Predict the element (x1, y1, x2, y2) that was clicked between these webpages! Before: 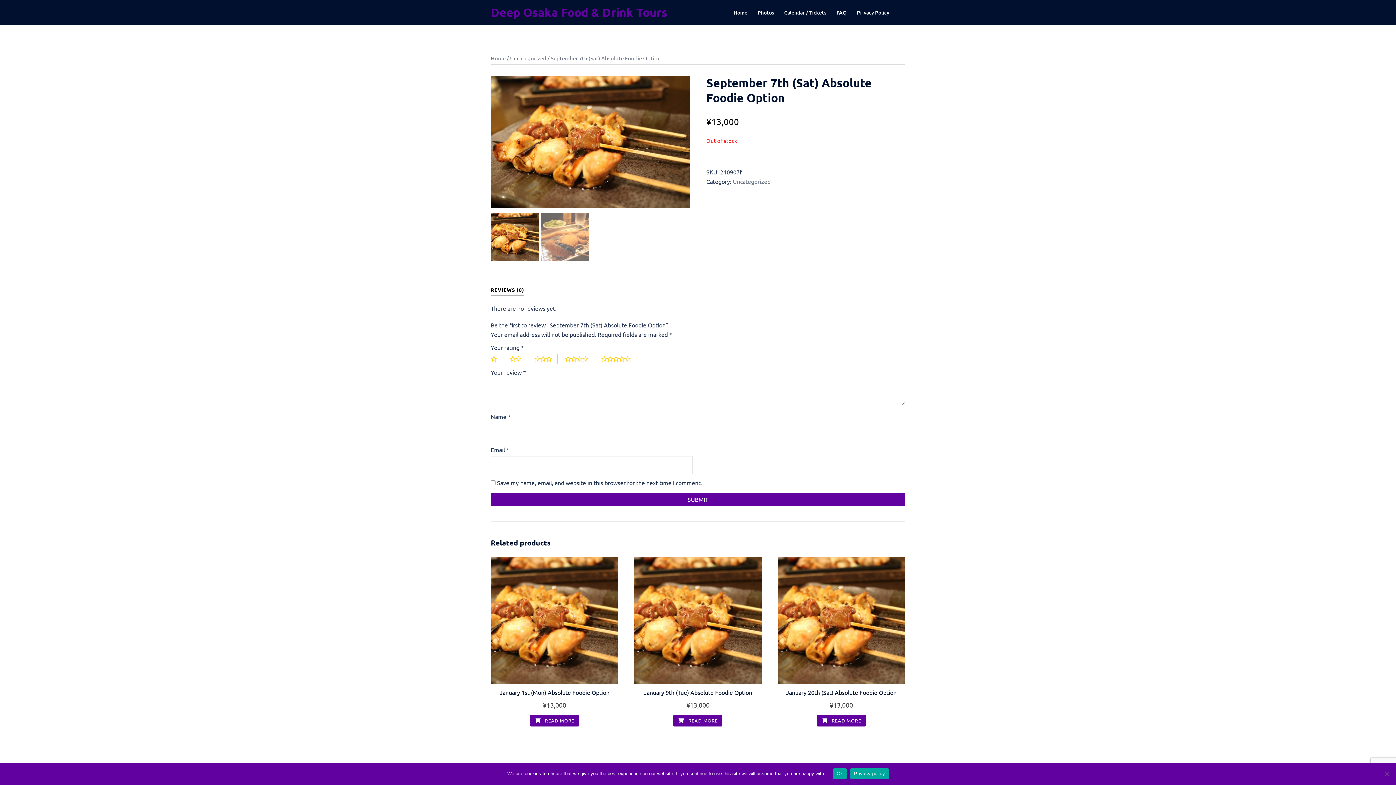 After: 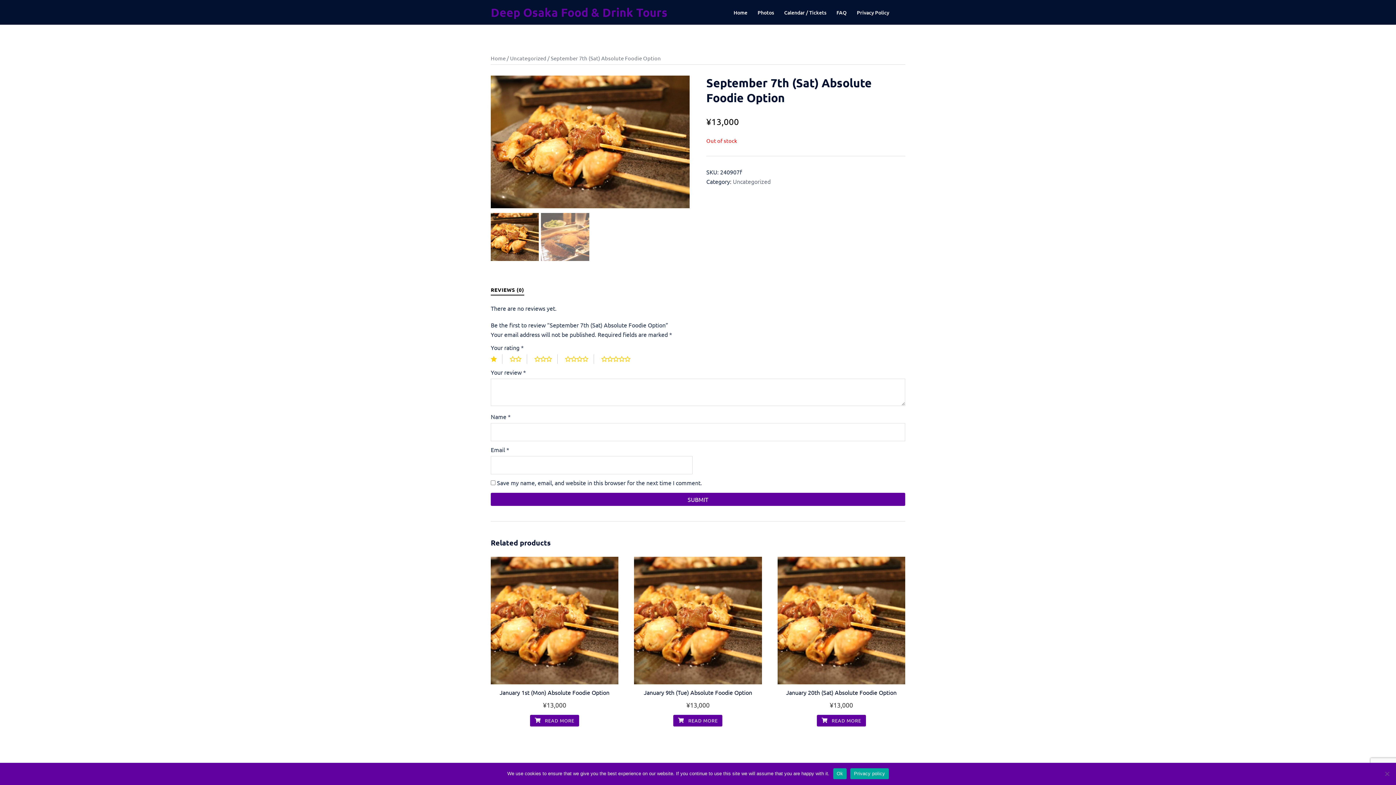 Action: label: 1 of 5 stars bbox: (490, 354, 502, 364)